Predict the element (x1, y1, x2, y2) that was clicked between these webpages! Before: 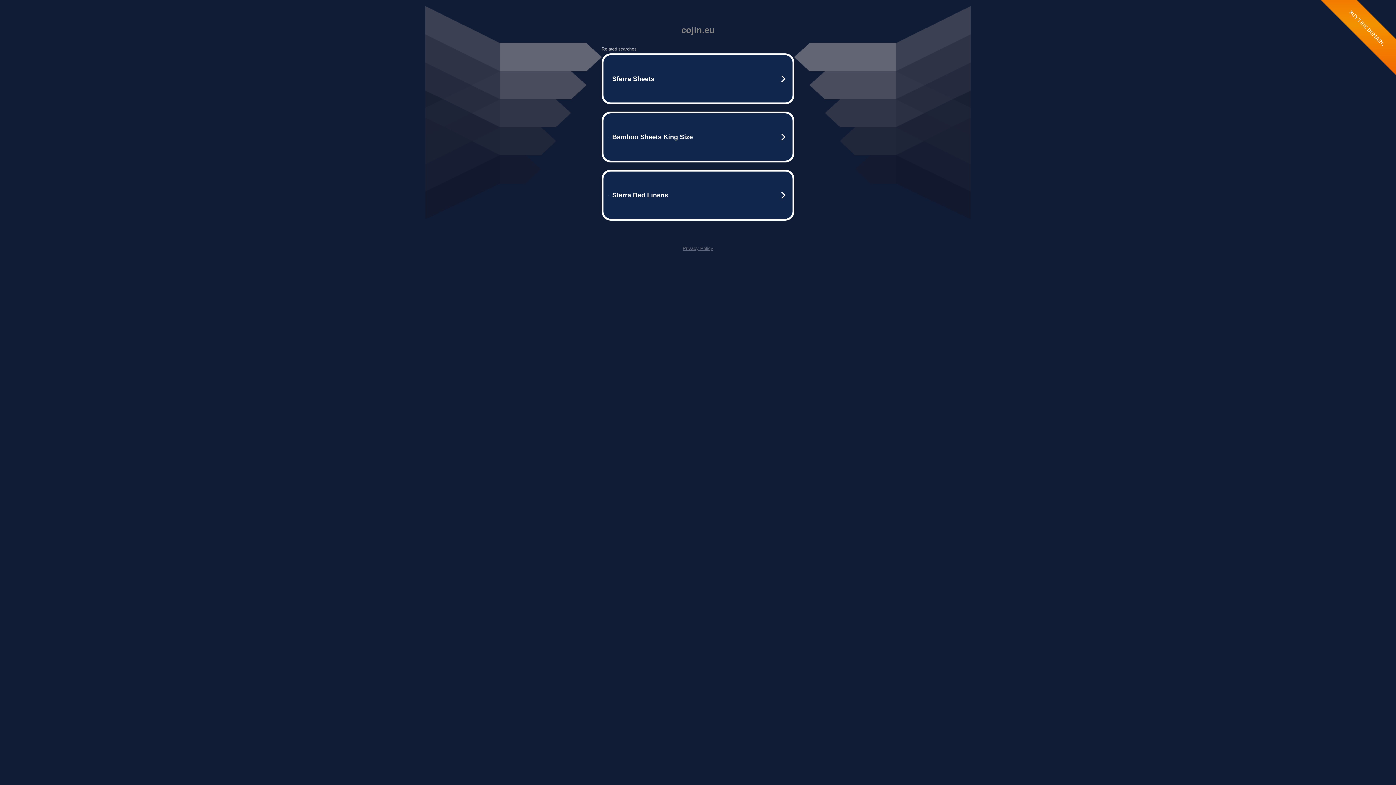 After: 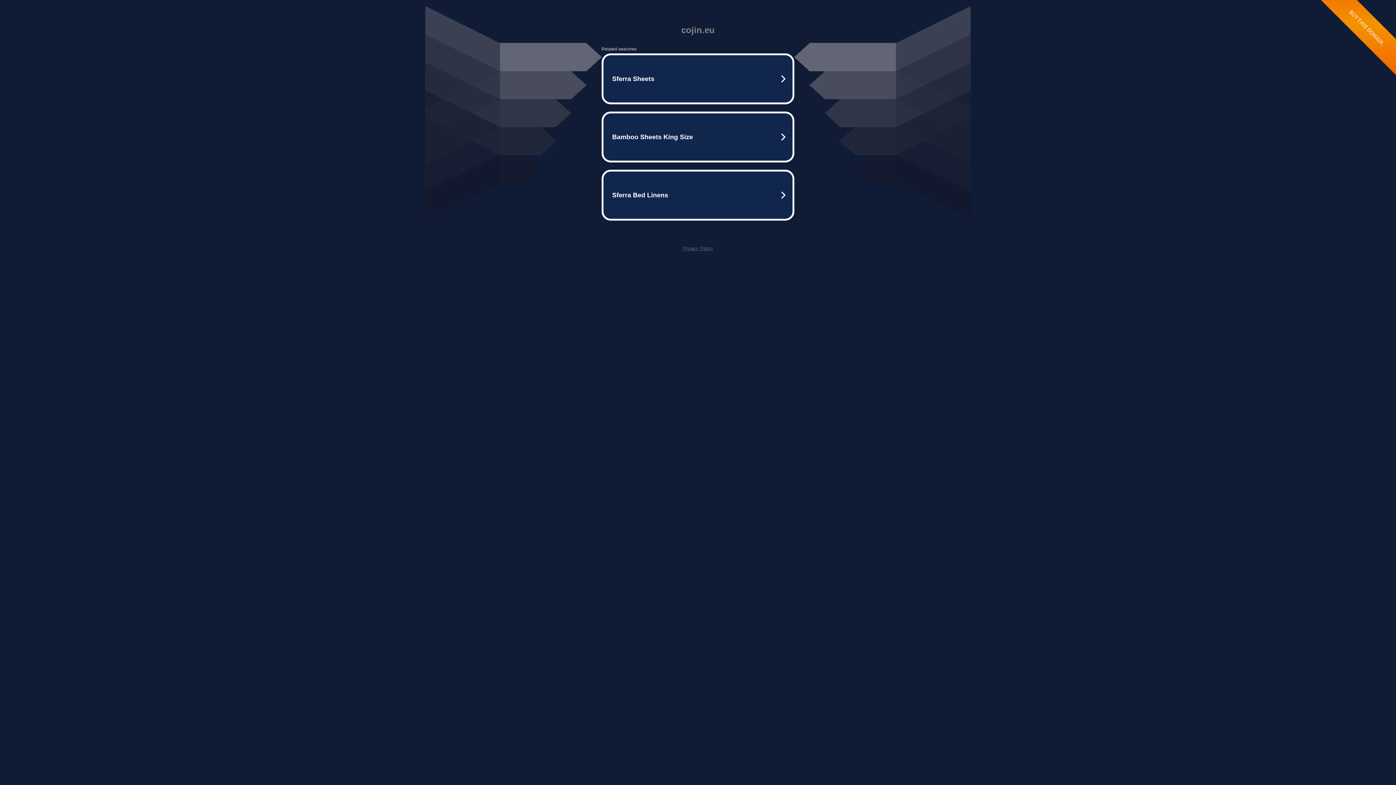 Action: bbox: (682, 245, 713, 251) label: Privacy Policy